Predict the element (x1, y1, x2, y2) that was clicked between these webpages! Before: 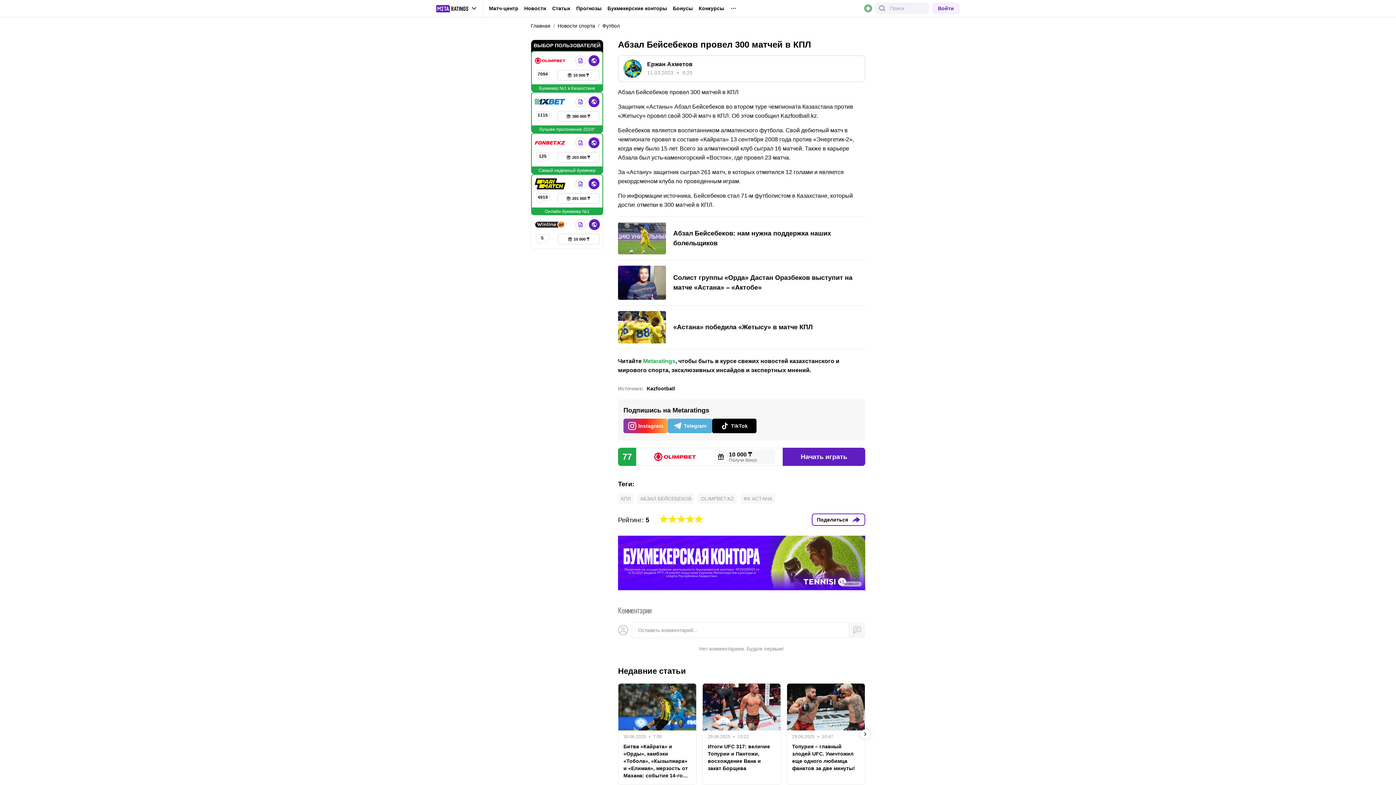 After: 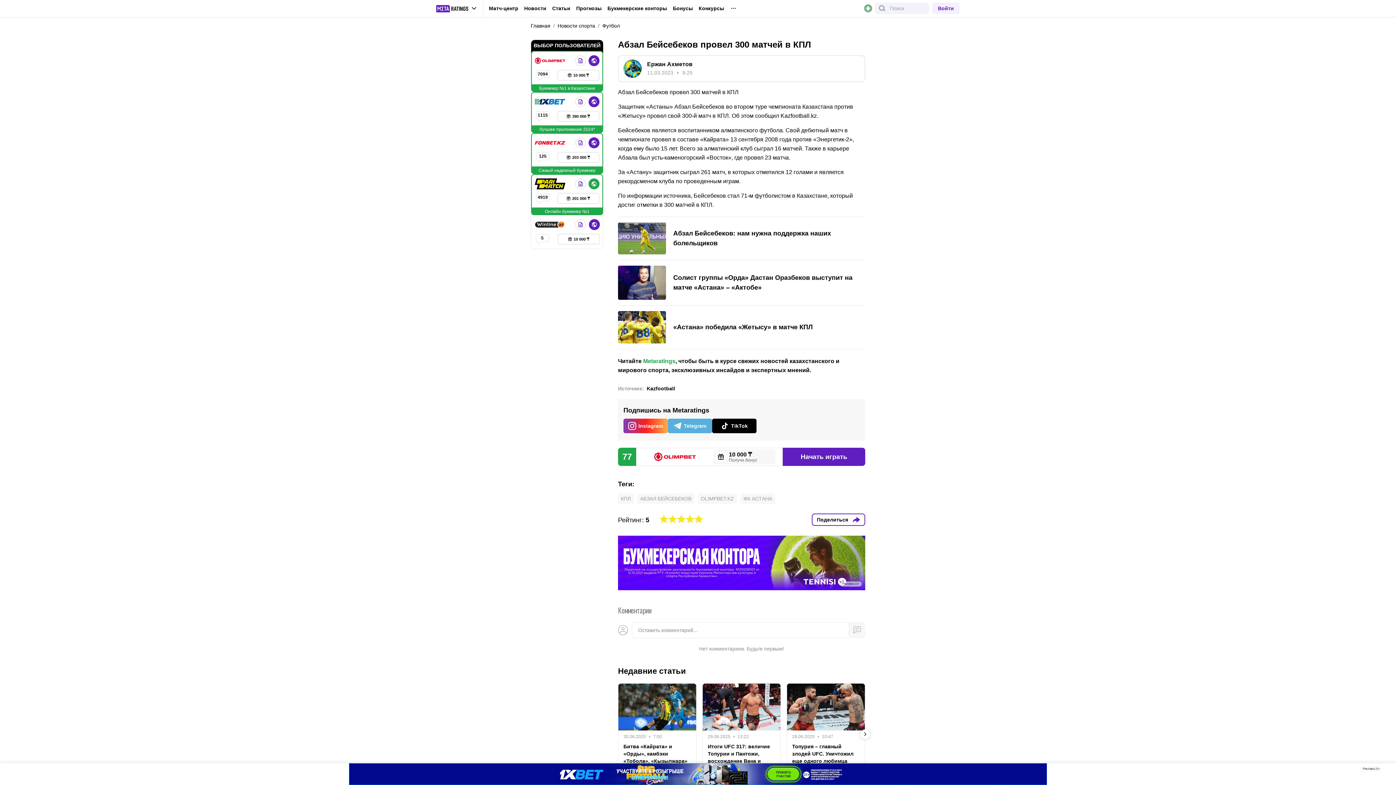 Action: bbox: (588, 178, 599, 189) label: Parimatch KZ